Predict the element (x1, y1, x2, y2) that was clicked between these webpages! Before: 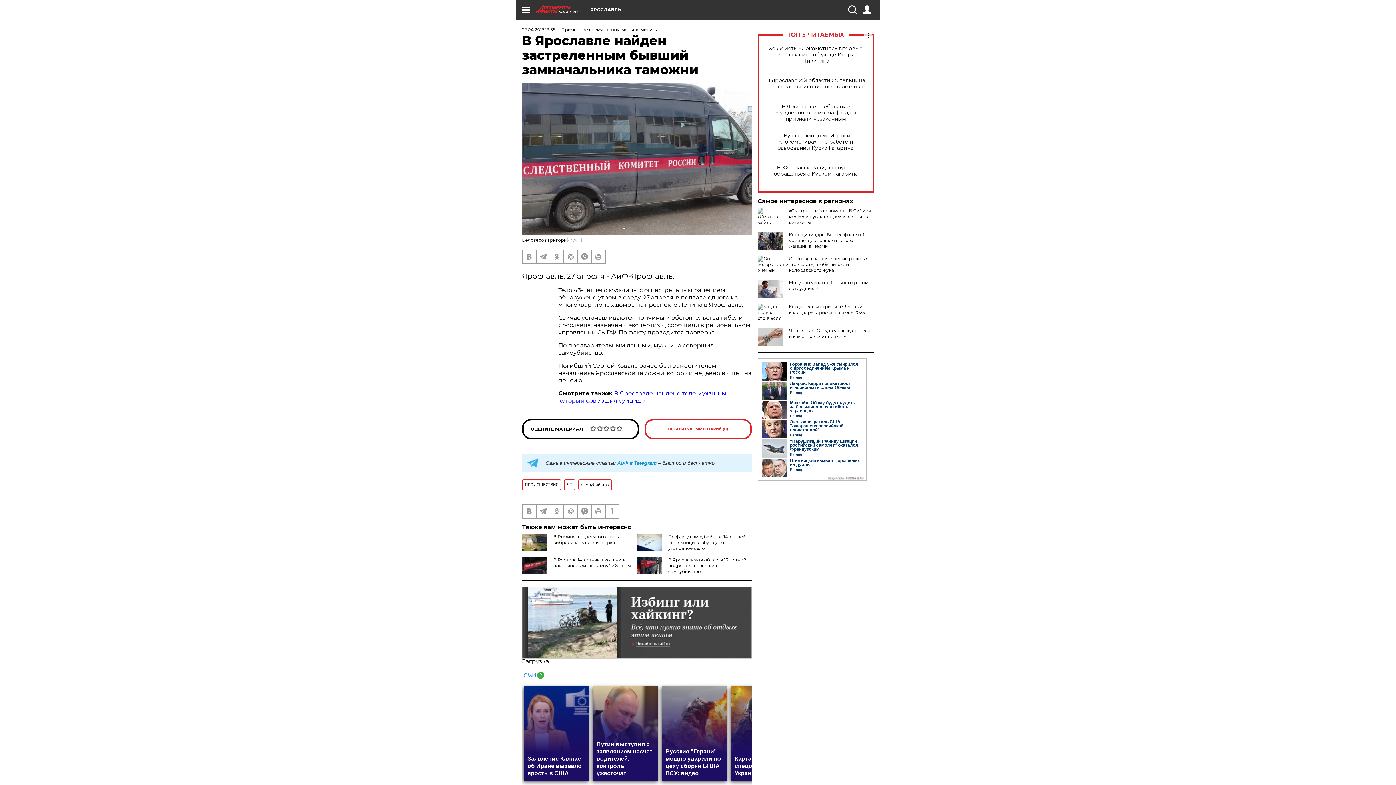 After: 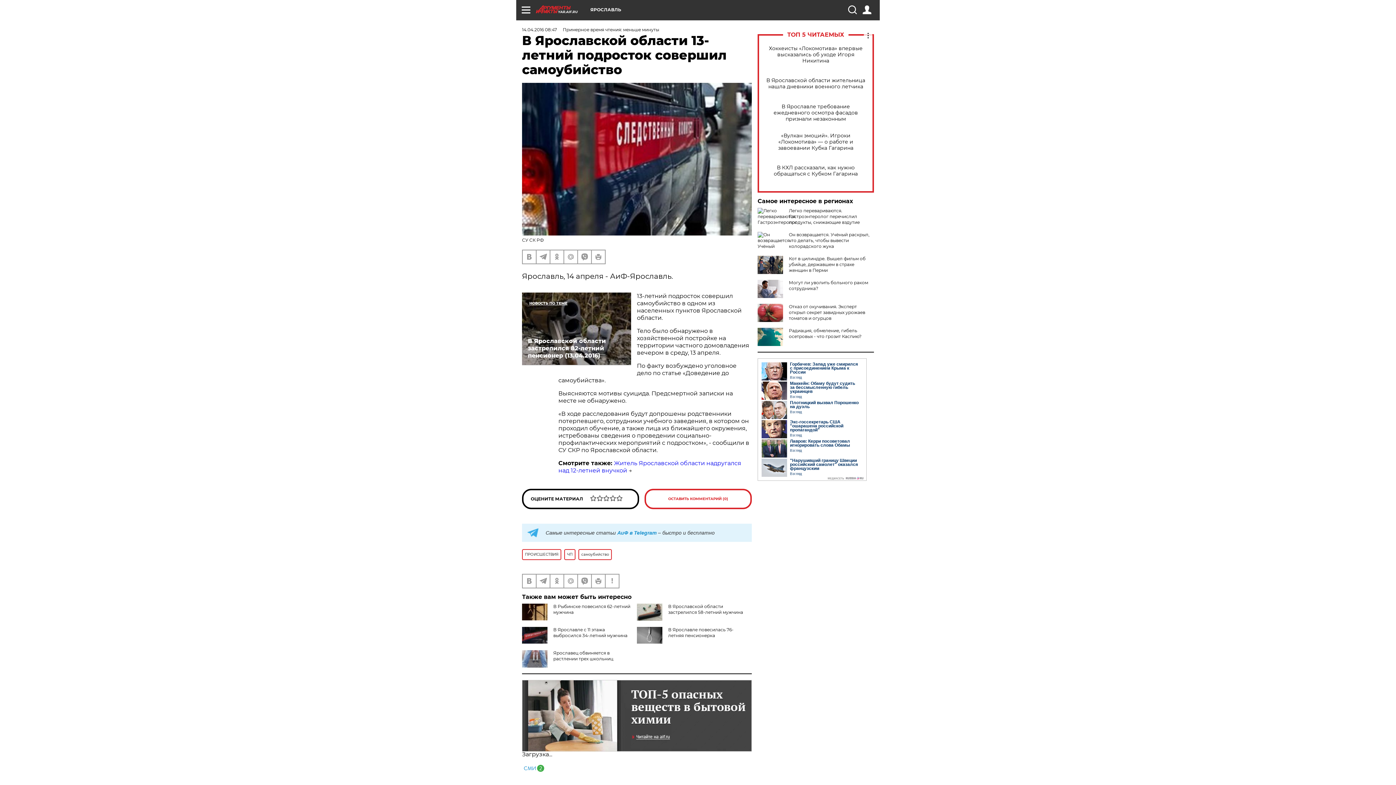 Action: label: В Ярославской области 13-летний подросток совершил самоубийство bbox: (668, 557, 746, 574)